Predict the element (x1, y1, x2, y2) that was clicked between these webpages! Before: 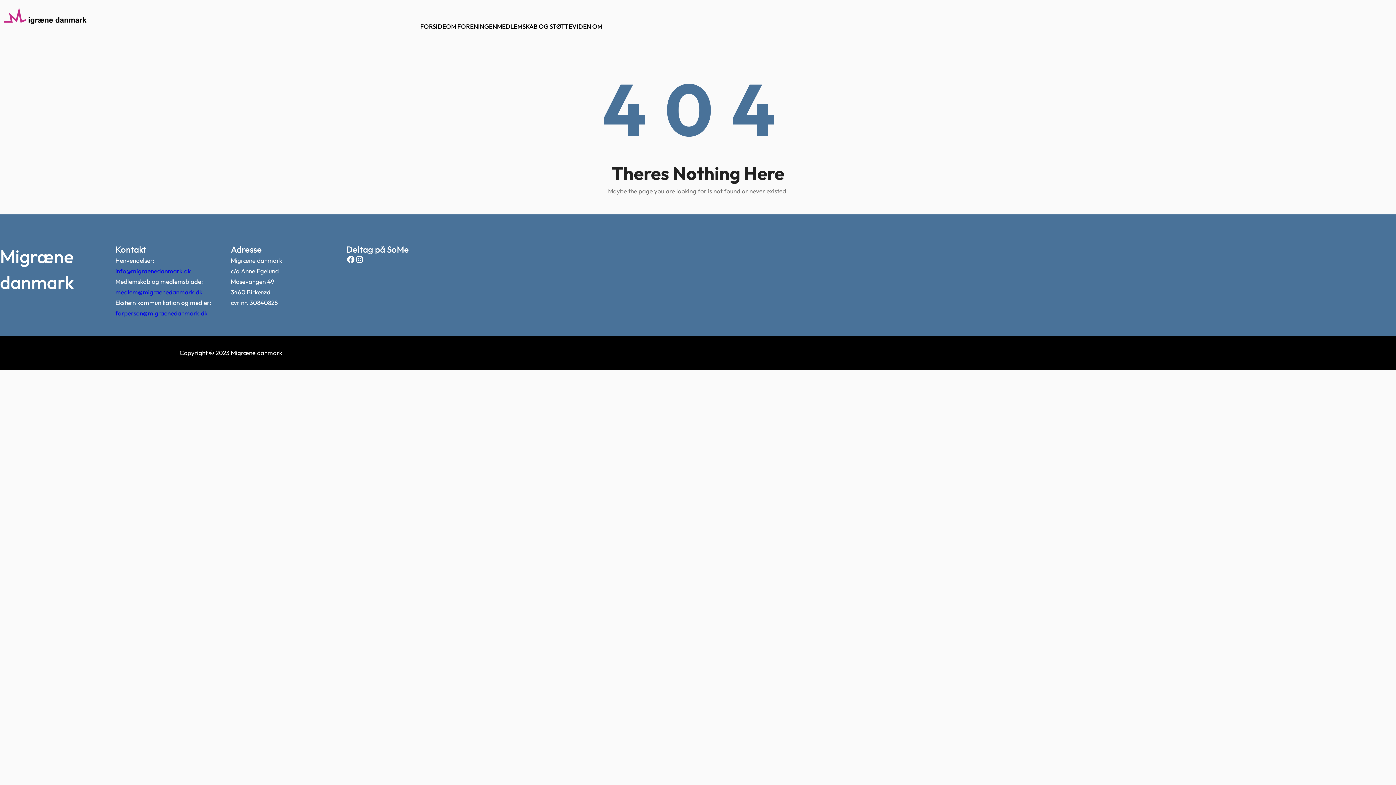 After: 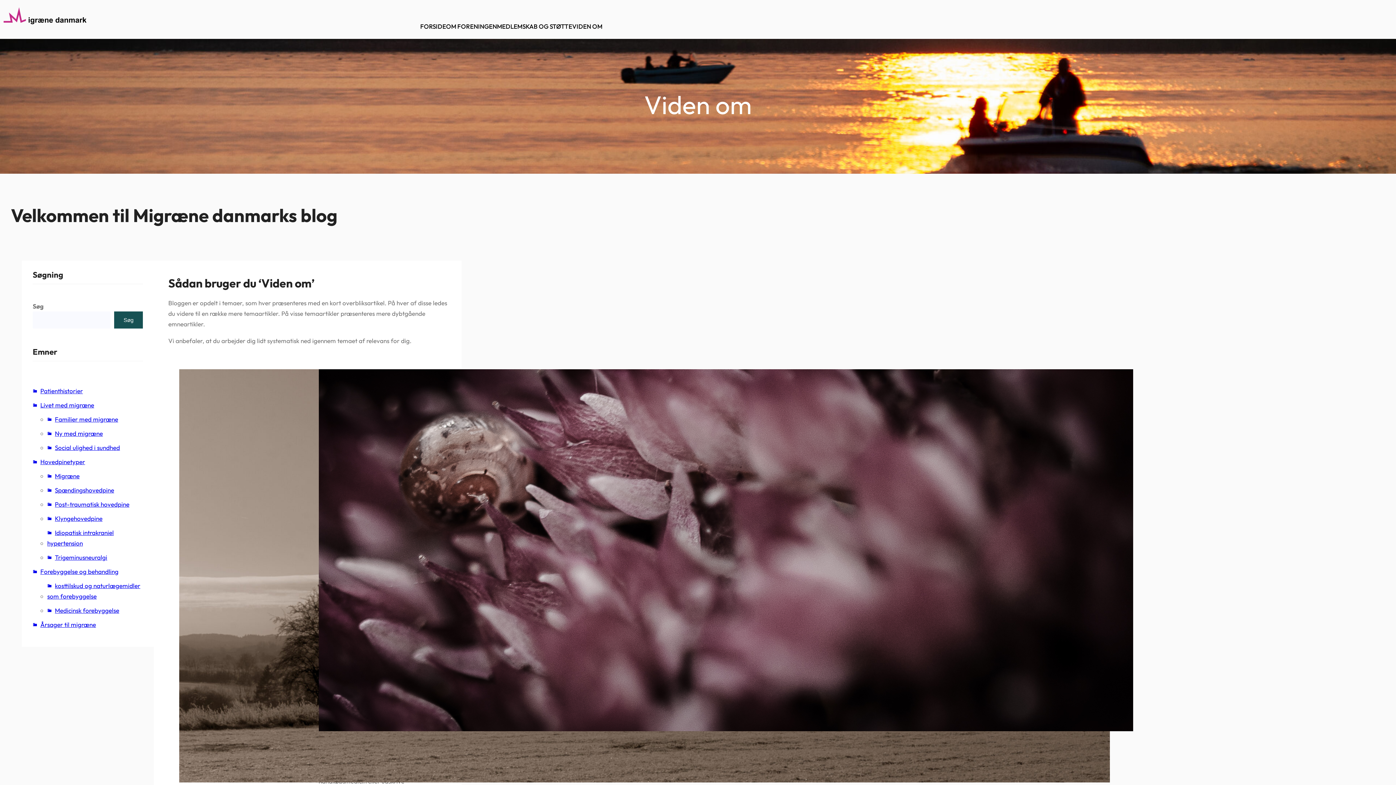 Action: label: VIDEN OM bbox: (572, 21, 602, 31)